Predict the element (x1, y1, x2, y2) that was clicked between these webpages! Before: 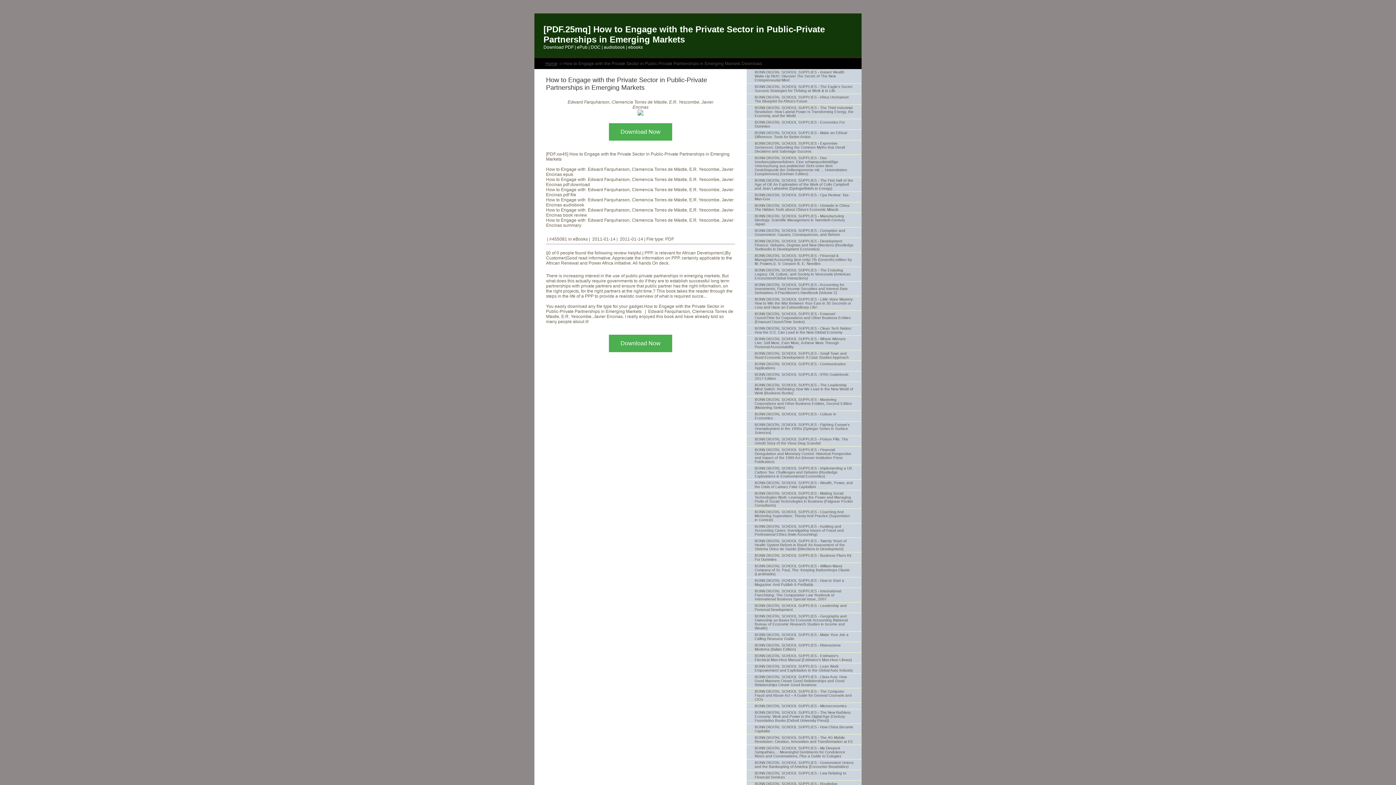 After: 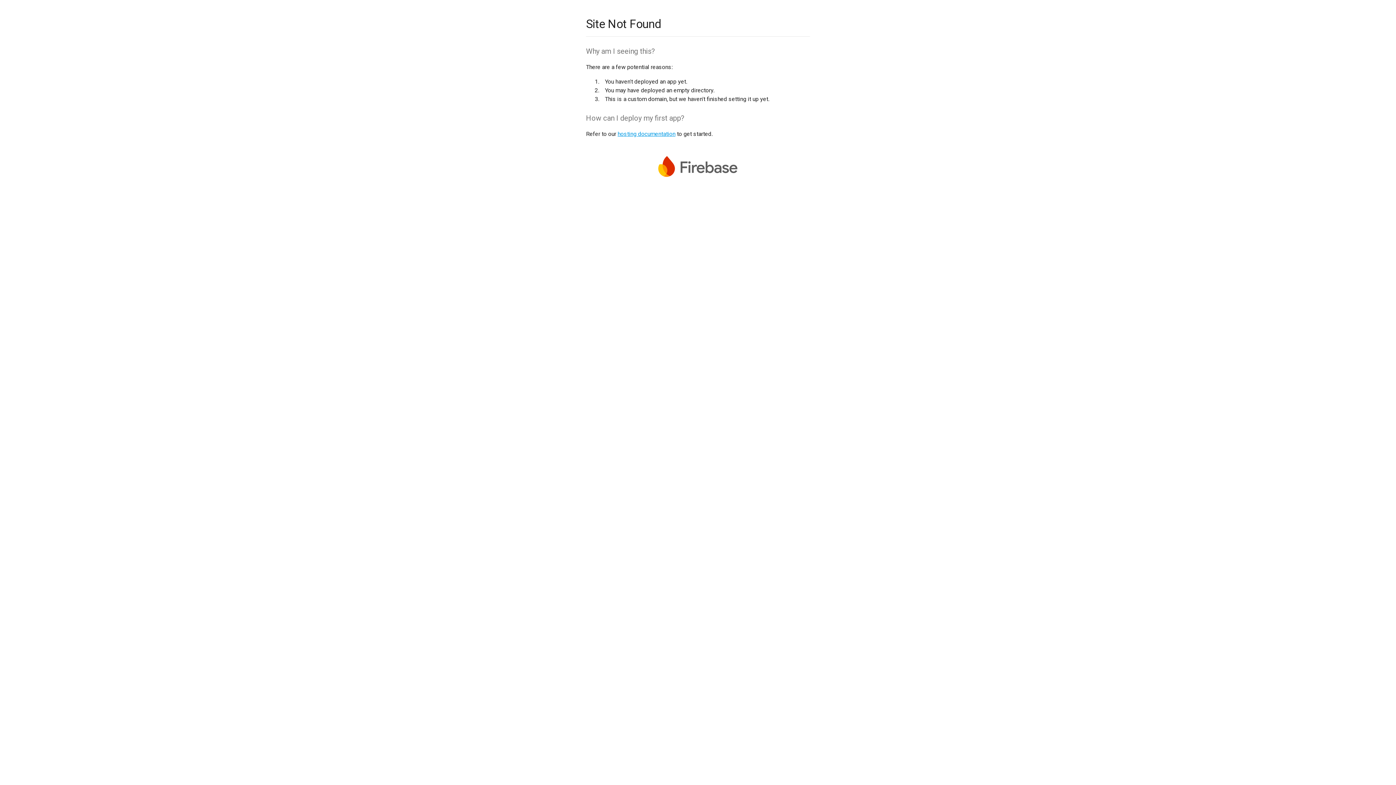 Action: label: BONN DIGITAL SCHOOL SUPPLIES - Where Winners Live: Sell More, Earn More, Achieve More Through Personal Accountability bbox: (746, 336, 861, 350)